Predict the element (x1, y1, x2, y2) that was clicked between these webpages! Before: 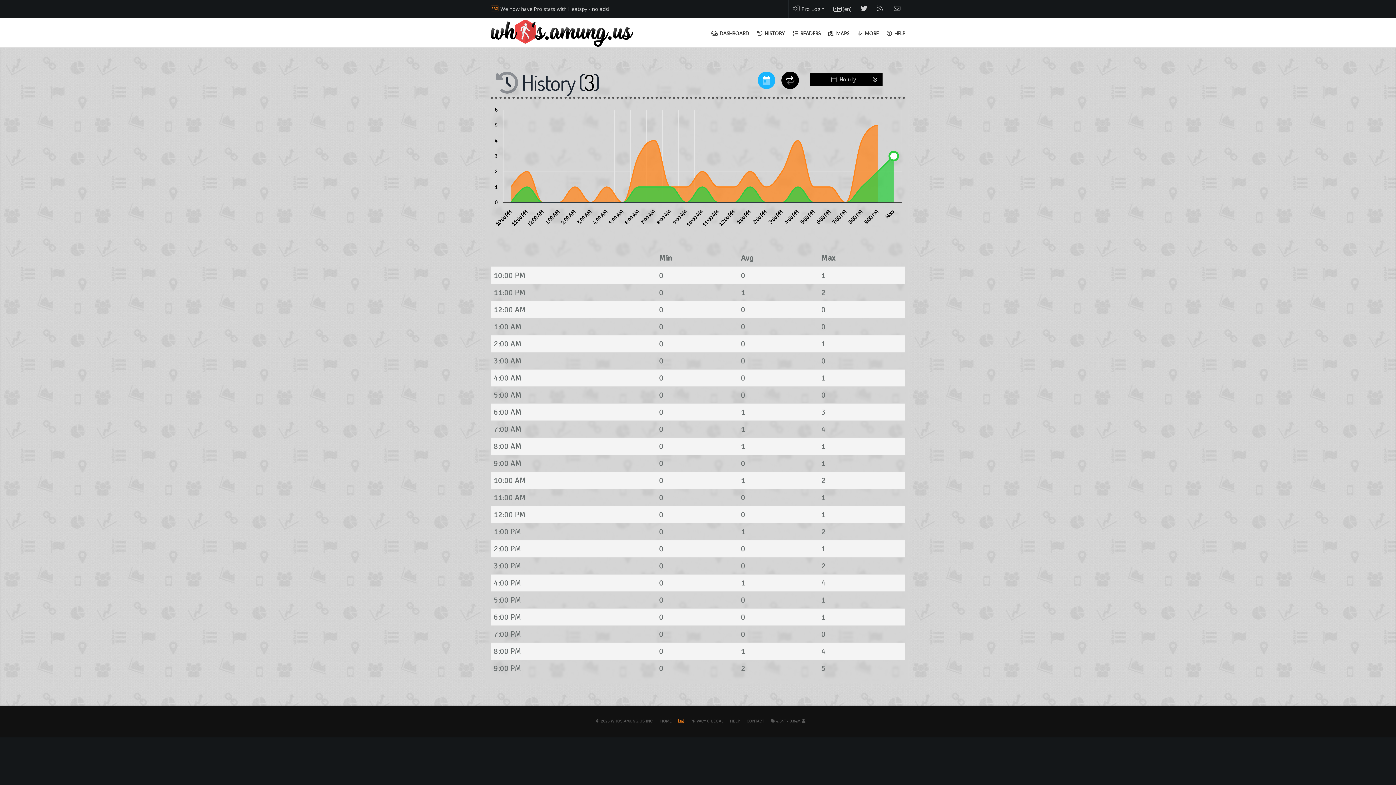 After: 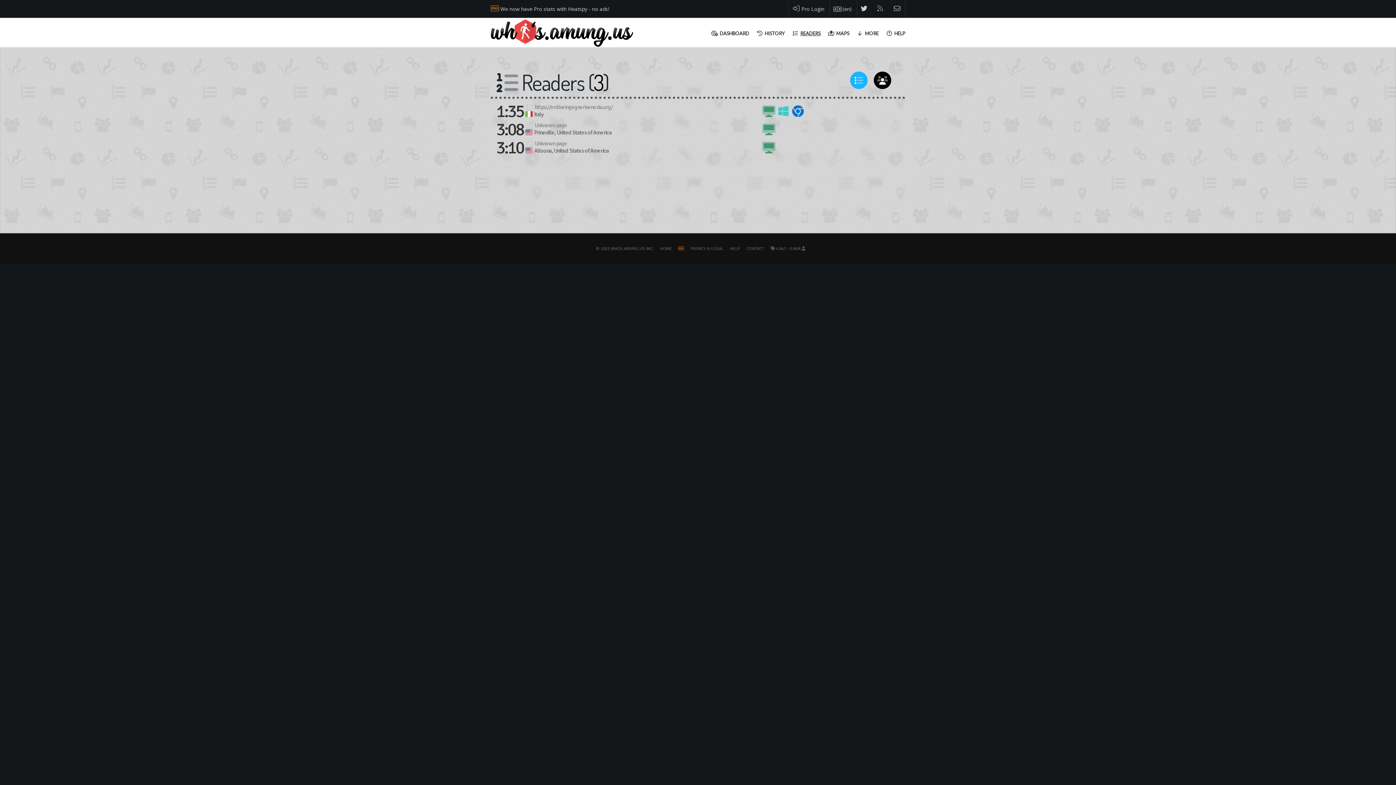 Action: bbox: (792, 18, 820, 49) label: READERS